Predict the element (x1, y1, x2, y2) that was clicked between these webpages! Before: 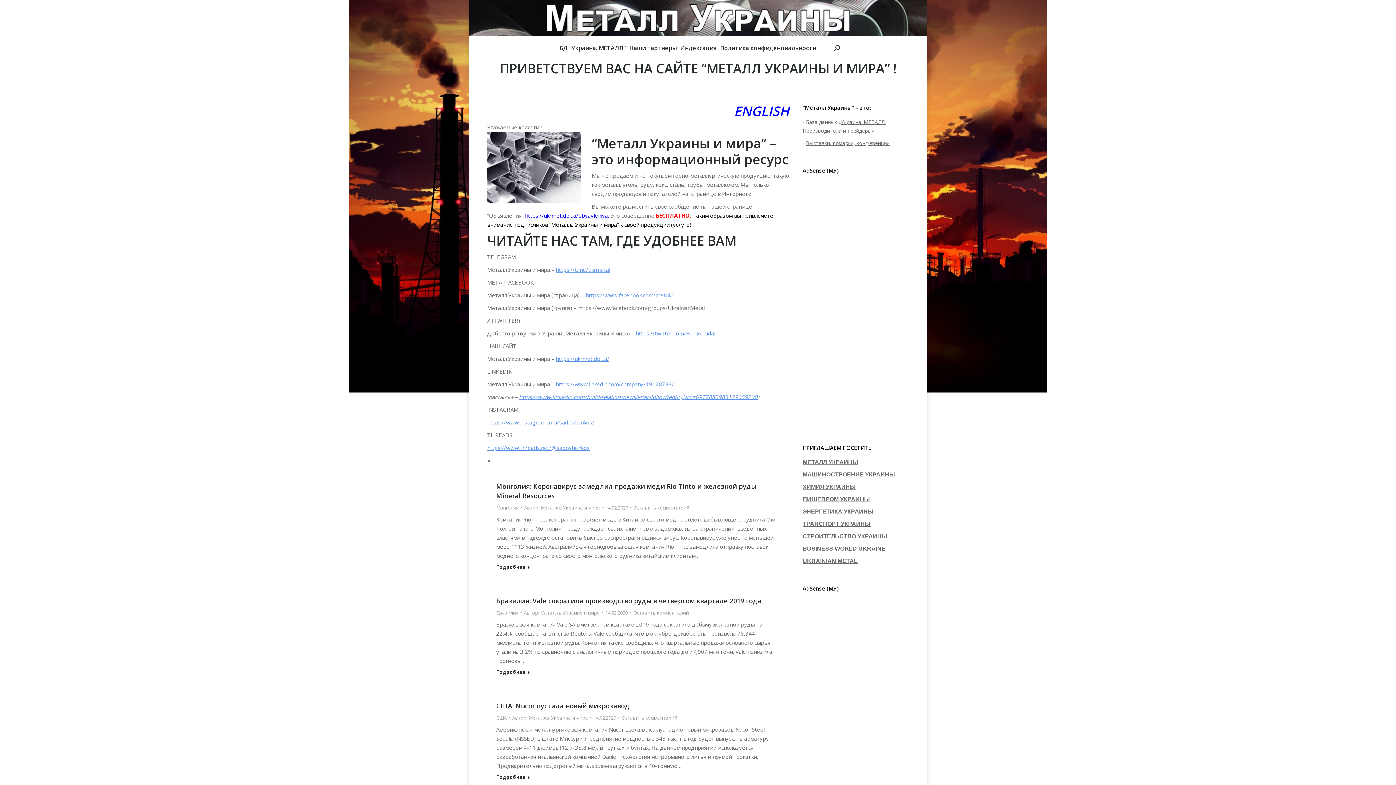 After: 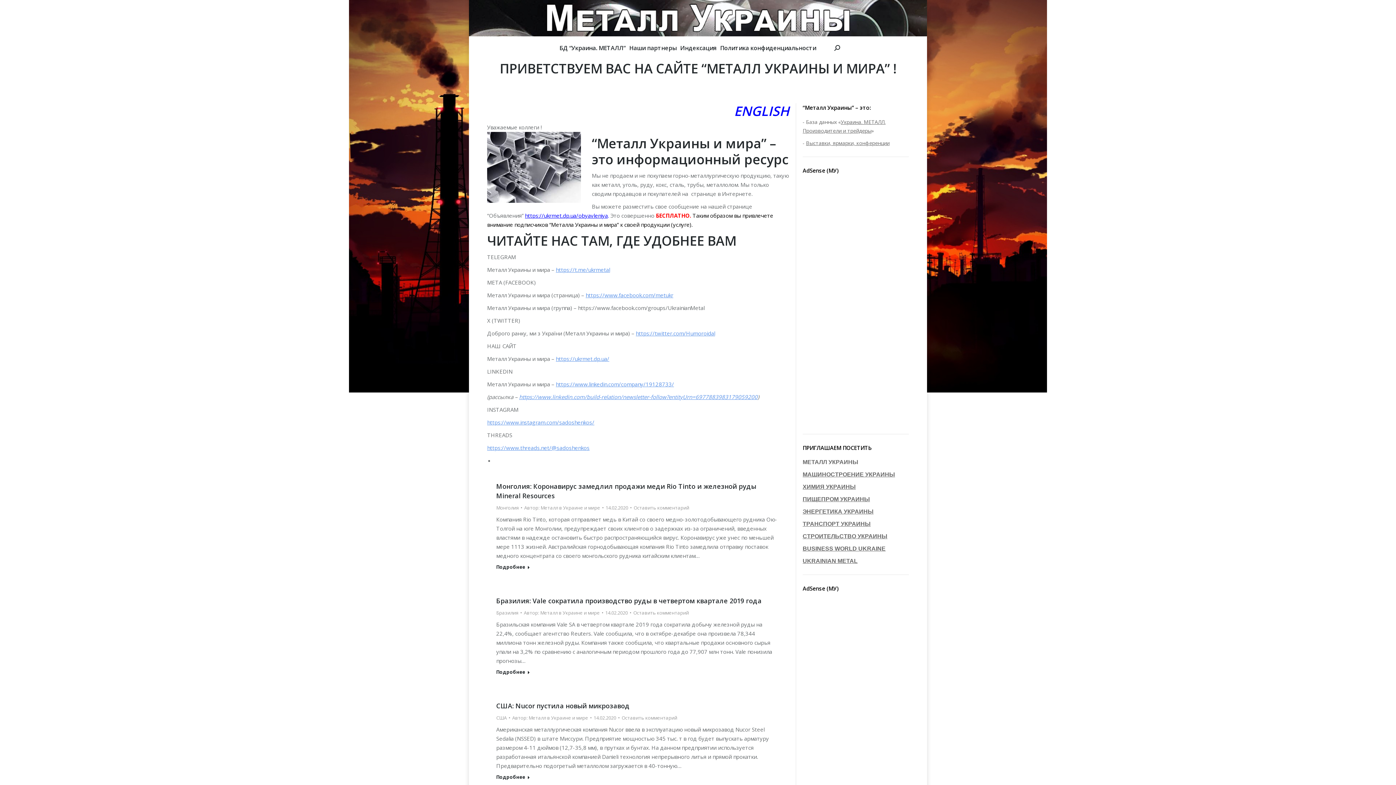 Action: bbox: (802, 459, 858, 465) label: МЕТАЛЛ УКРАИНЫ